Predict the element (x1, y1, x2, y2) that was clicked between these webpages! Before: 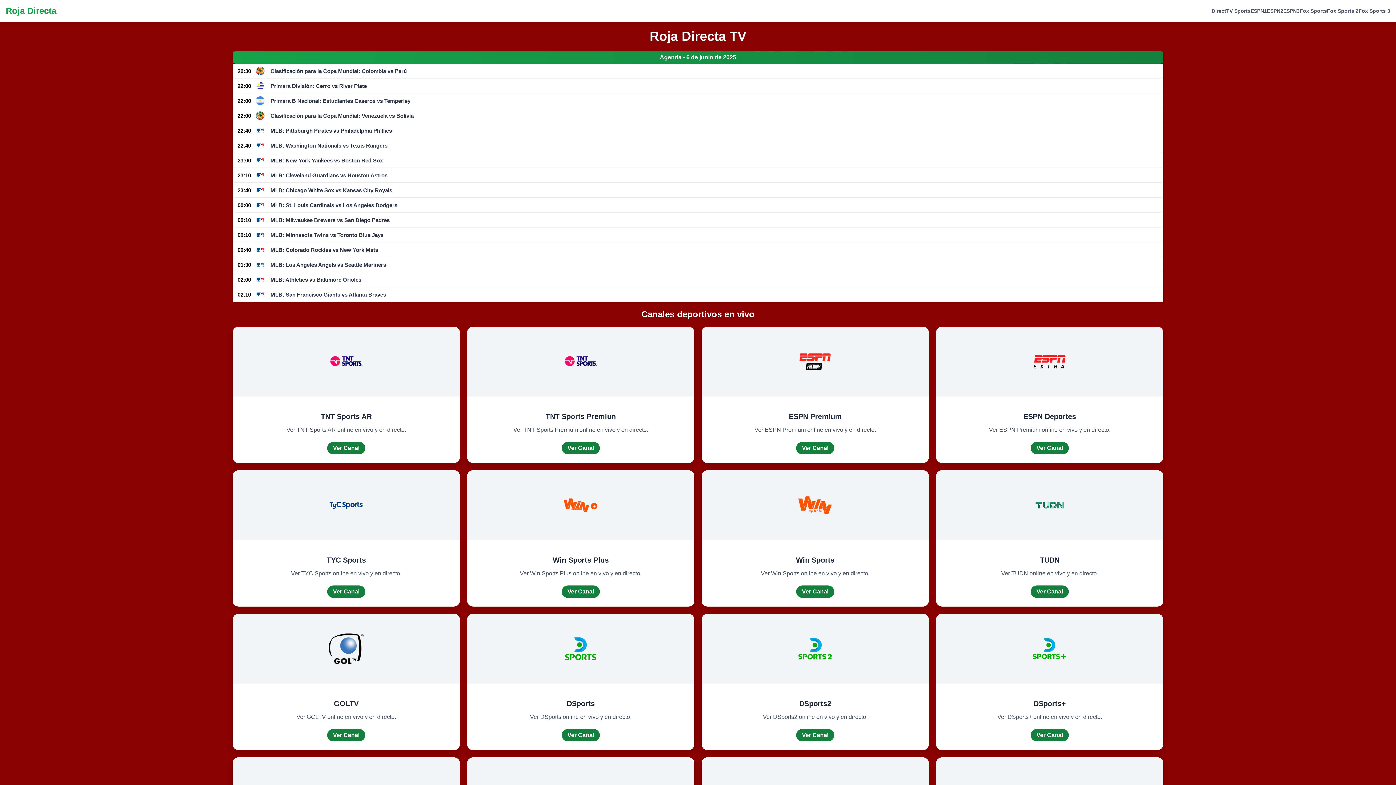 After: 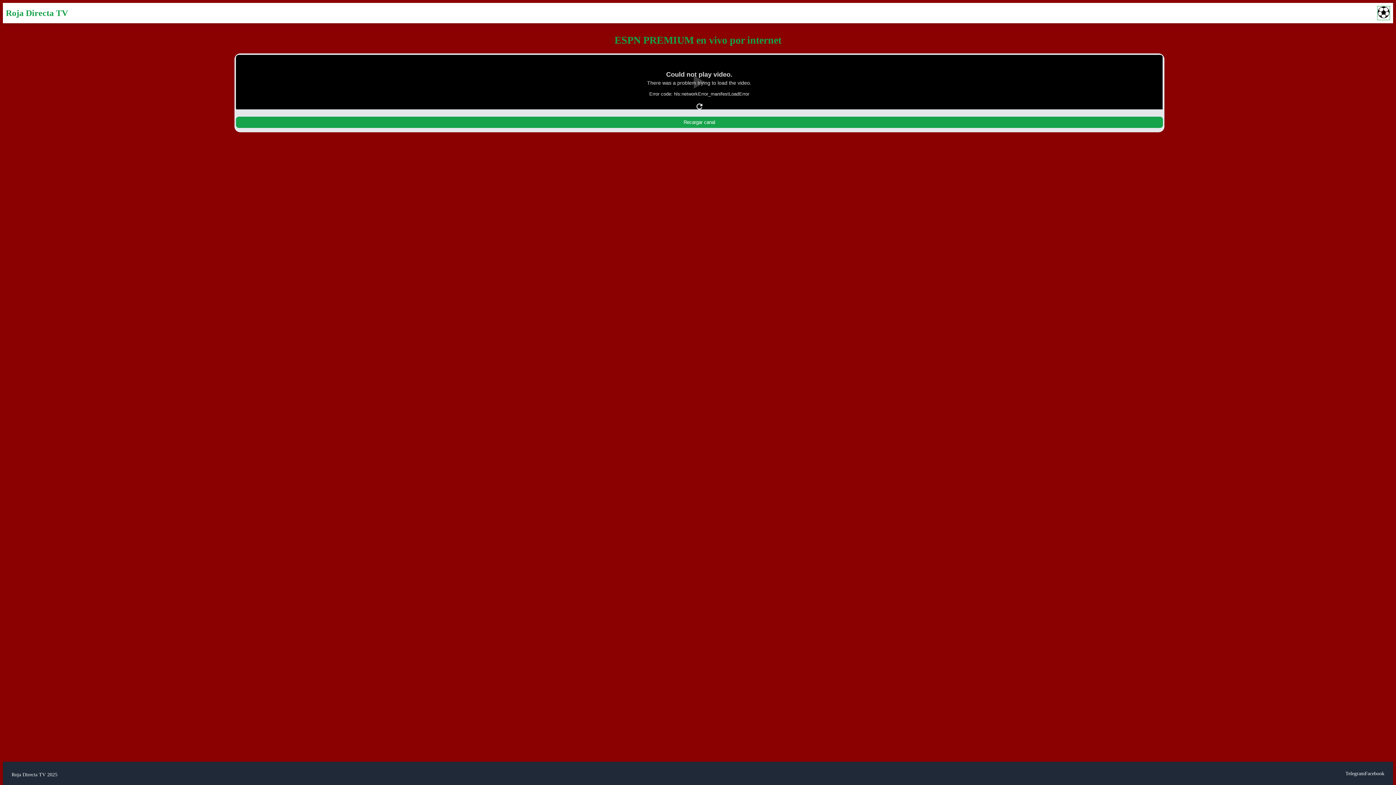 Action: bbox: (796, 442, 834, 454) label: Ver Canal